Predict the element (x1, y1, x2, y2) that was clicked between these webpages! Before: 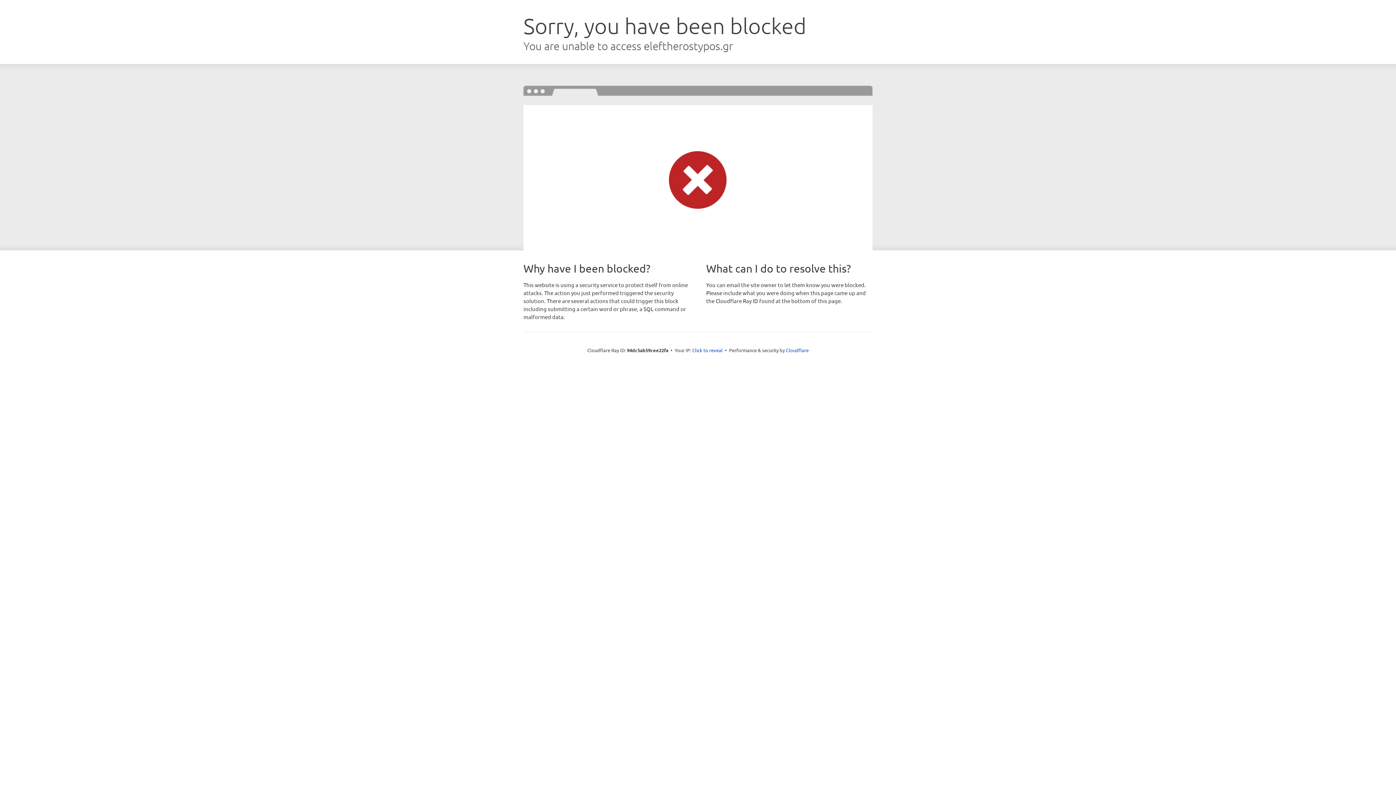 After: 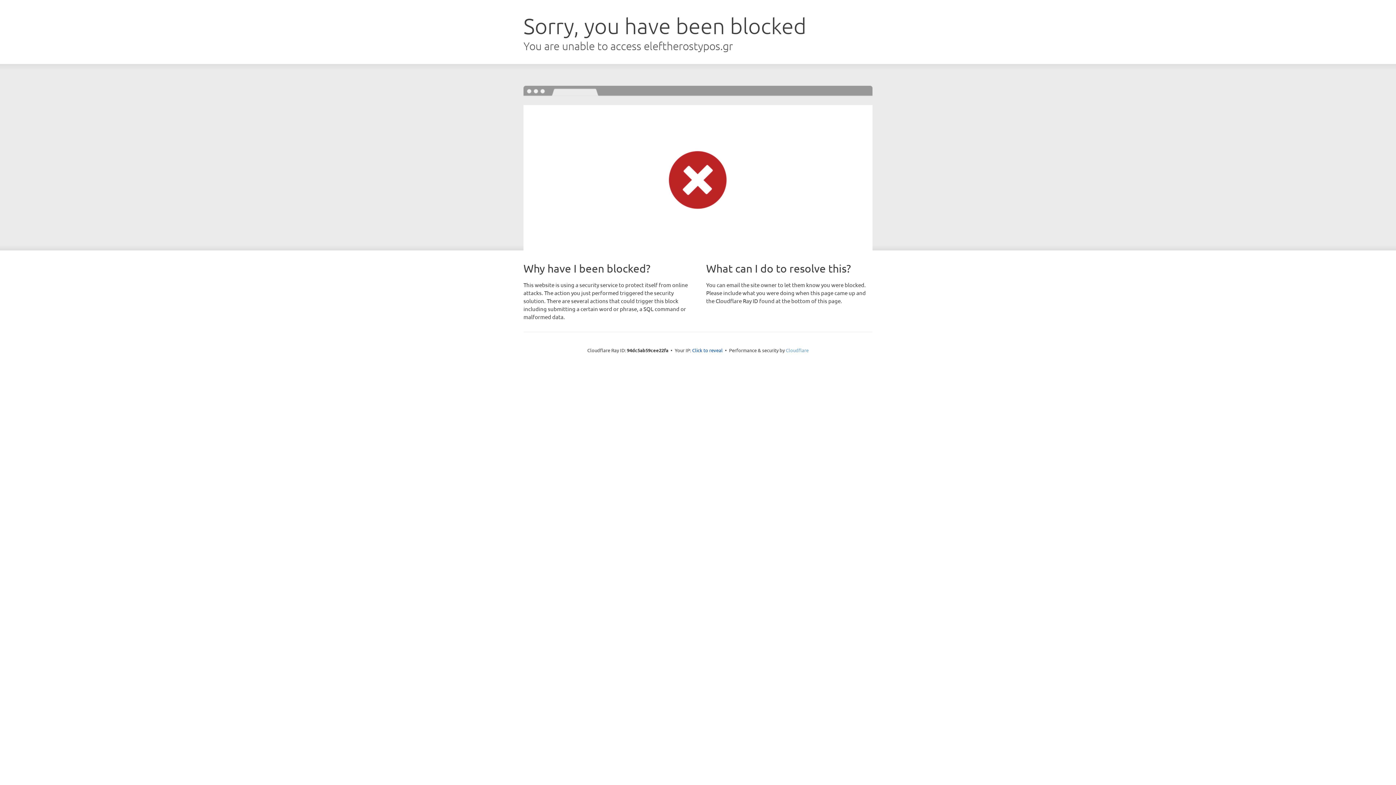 Action: bbox: (786, 347, 808, 353) label: Cloudflare